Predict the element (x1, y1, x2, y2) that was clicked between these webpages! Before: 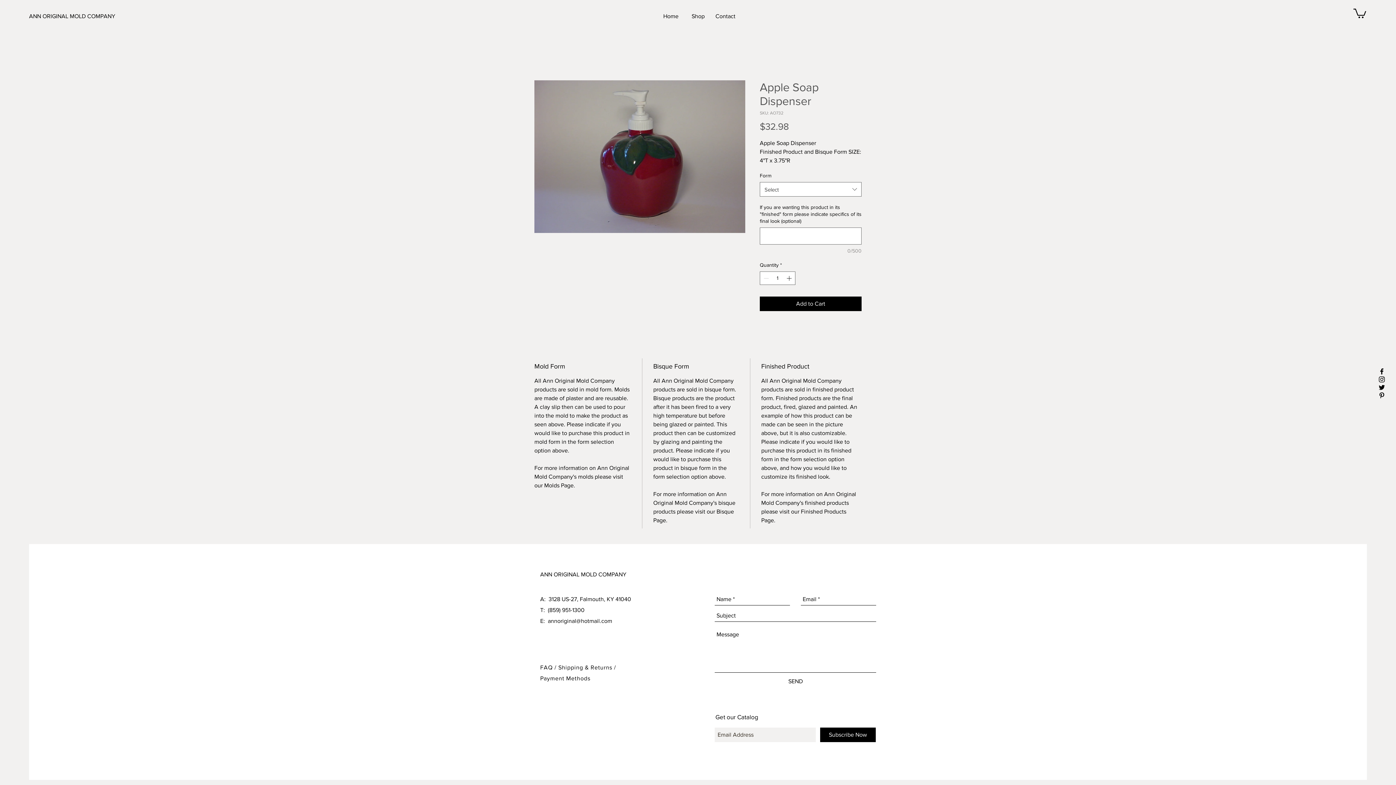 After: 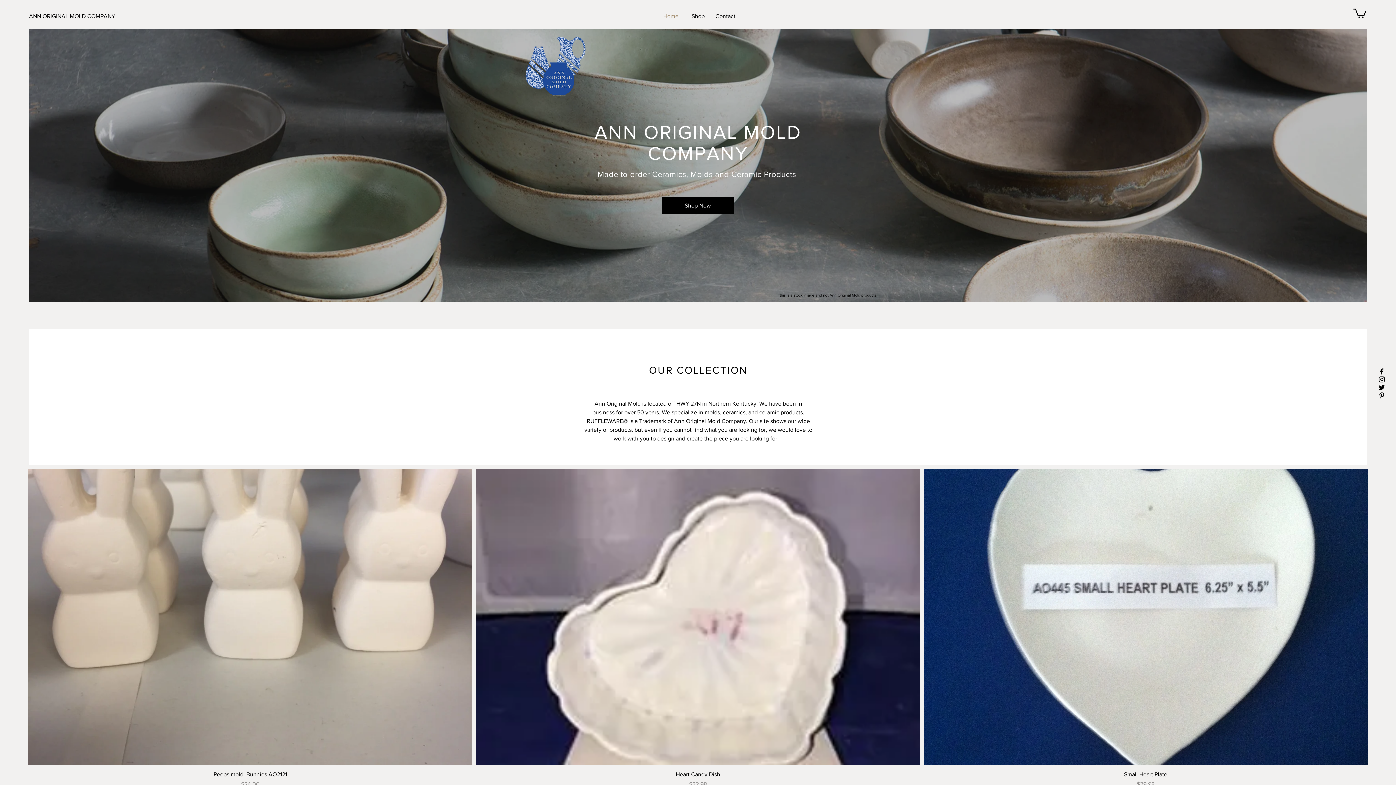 Action: label: Home bbox: (657, 7, 684, 25)